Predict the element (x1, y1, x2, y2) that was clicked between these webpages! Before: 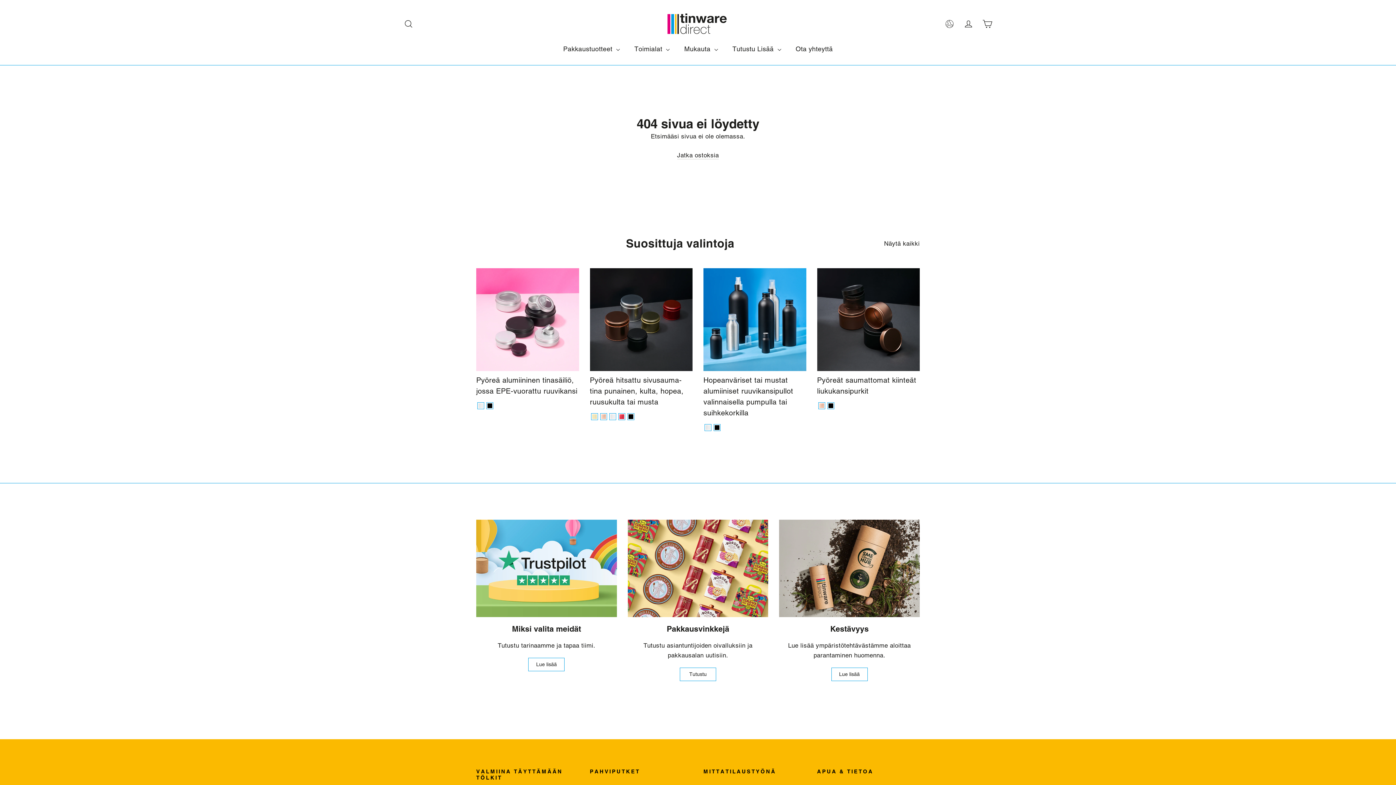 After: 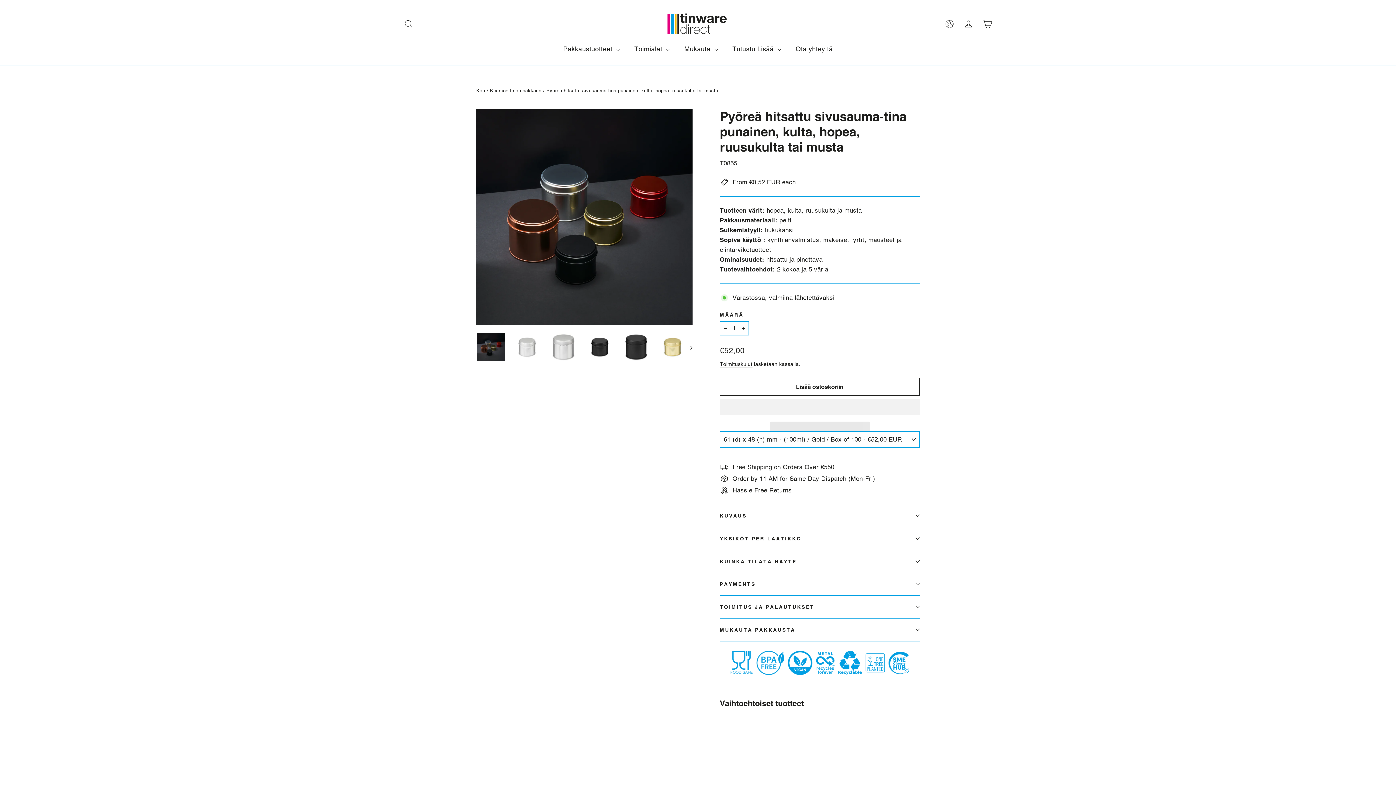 Action: label: Pyöreä hitsattu sivusauma-tina punainen, kulta, hopea, ruusukulta tai musta - Gold bbox: (591, 413, 597, 419)